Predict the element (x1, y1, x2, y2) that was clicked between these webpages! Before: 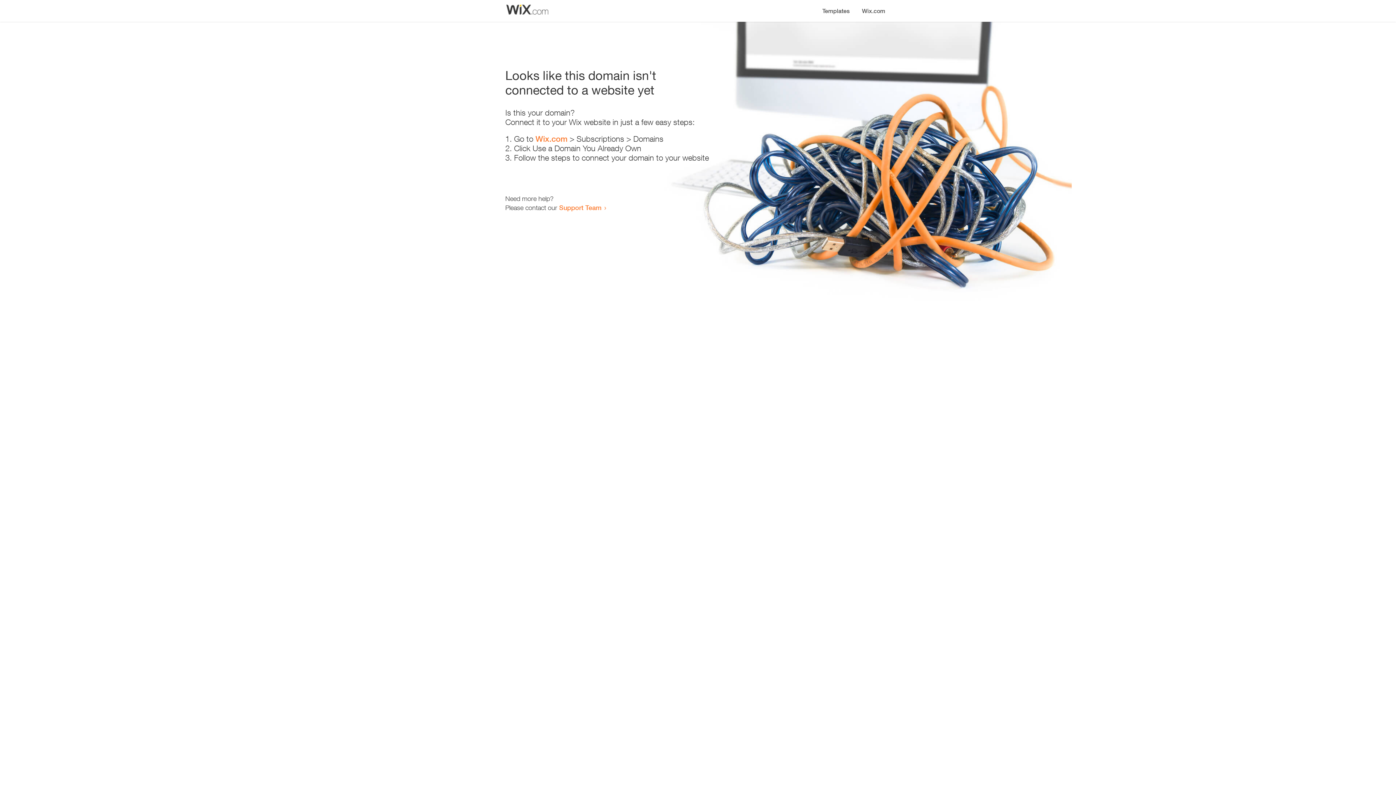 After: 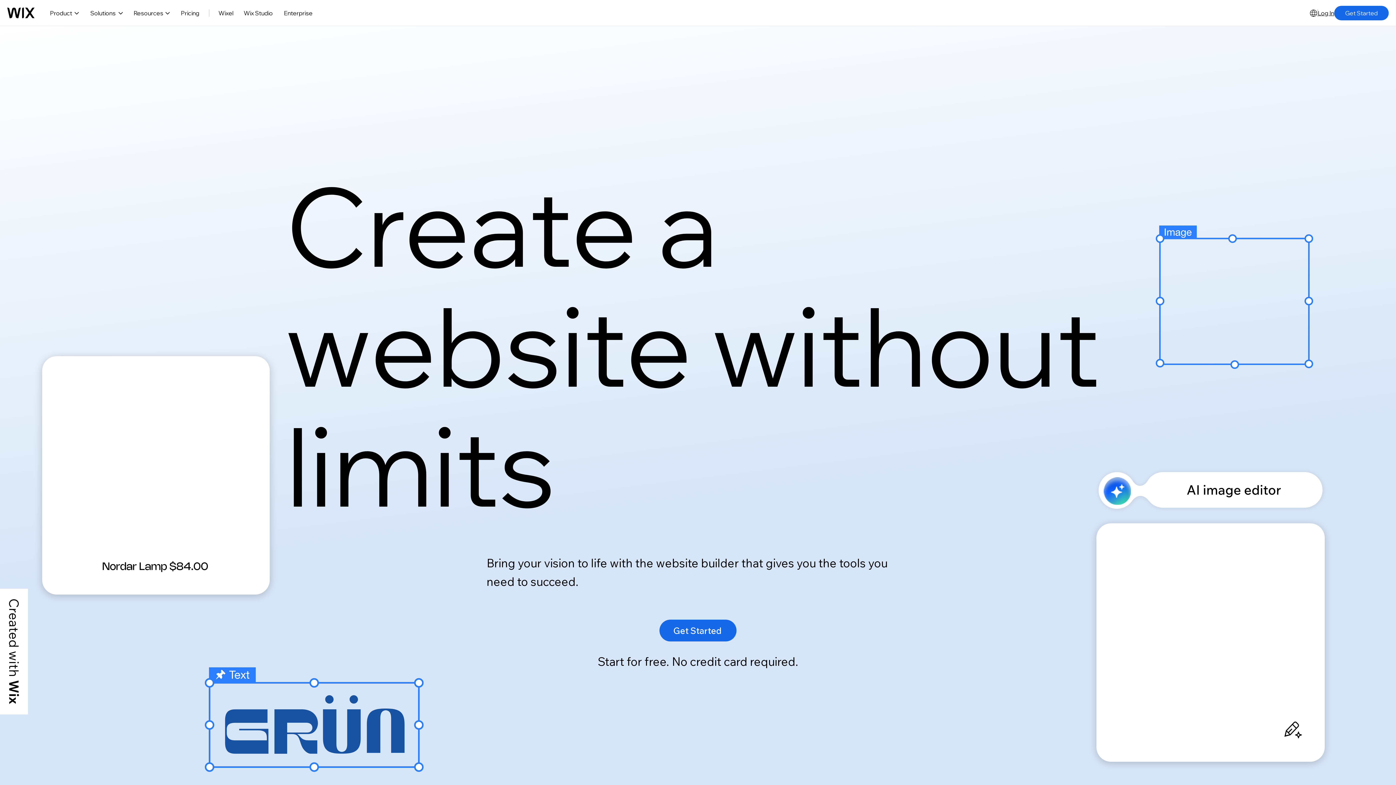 Action: bbox: (535, 134, 567, 143) label: Wix.com